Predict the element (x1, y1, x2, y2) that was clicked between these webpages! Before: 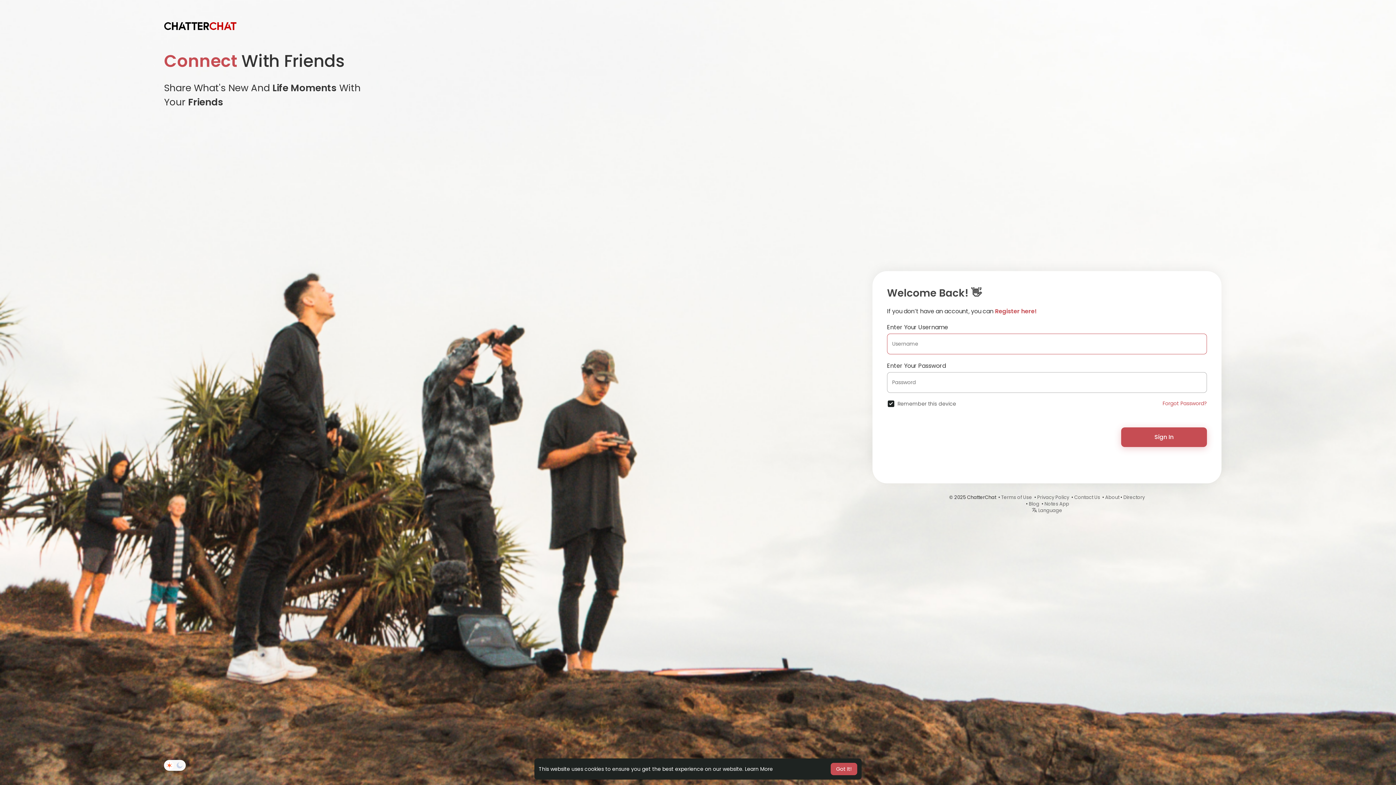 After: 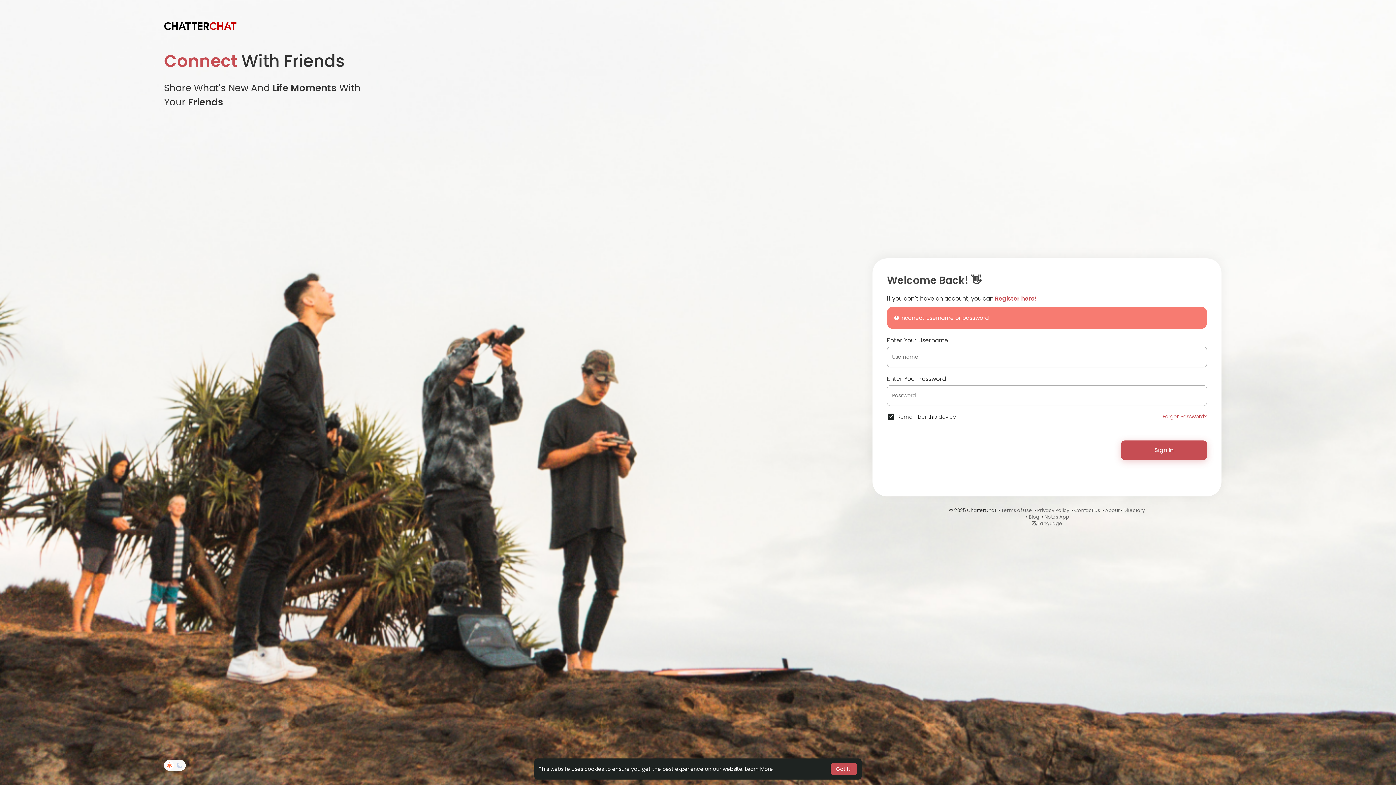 Action: label: Sign In bbox: (1121, 427, 1207, 447)